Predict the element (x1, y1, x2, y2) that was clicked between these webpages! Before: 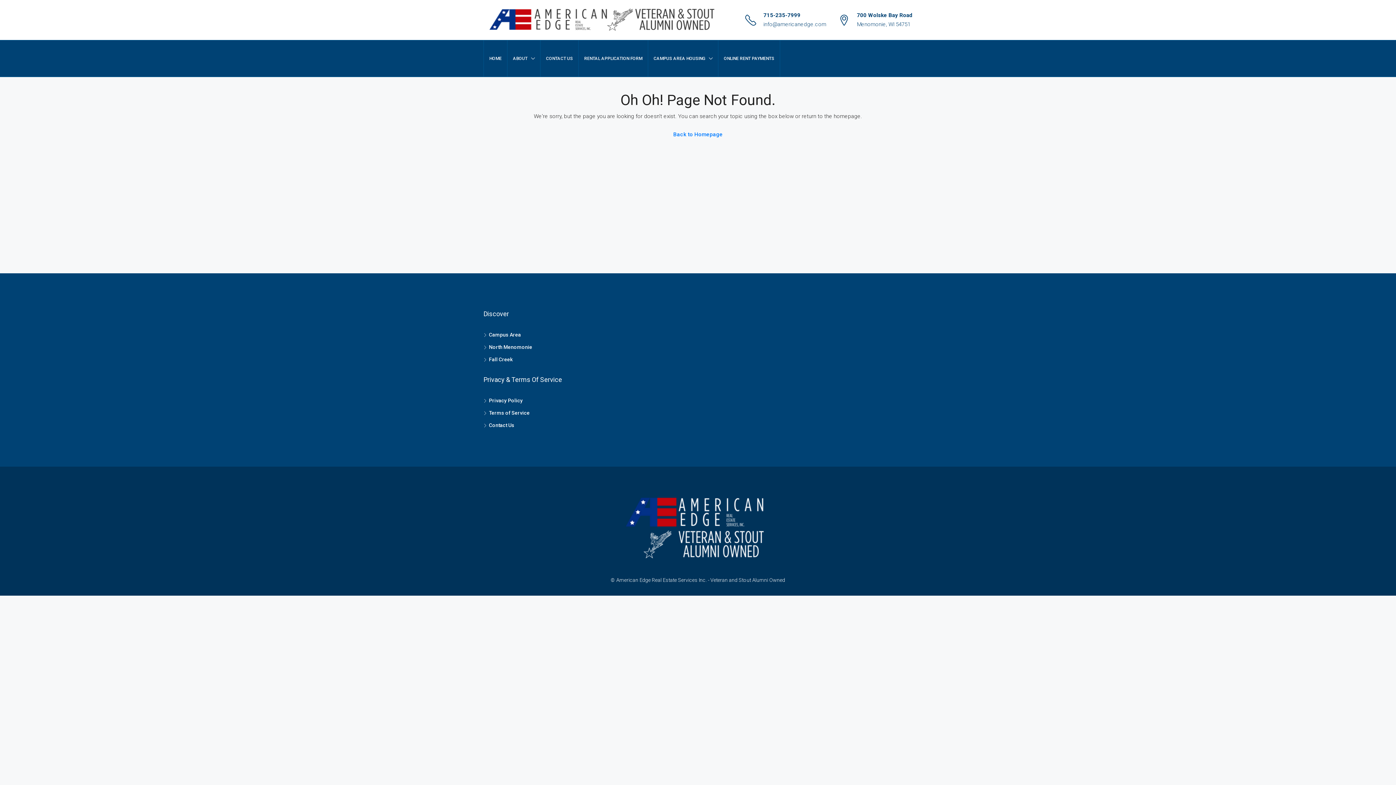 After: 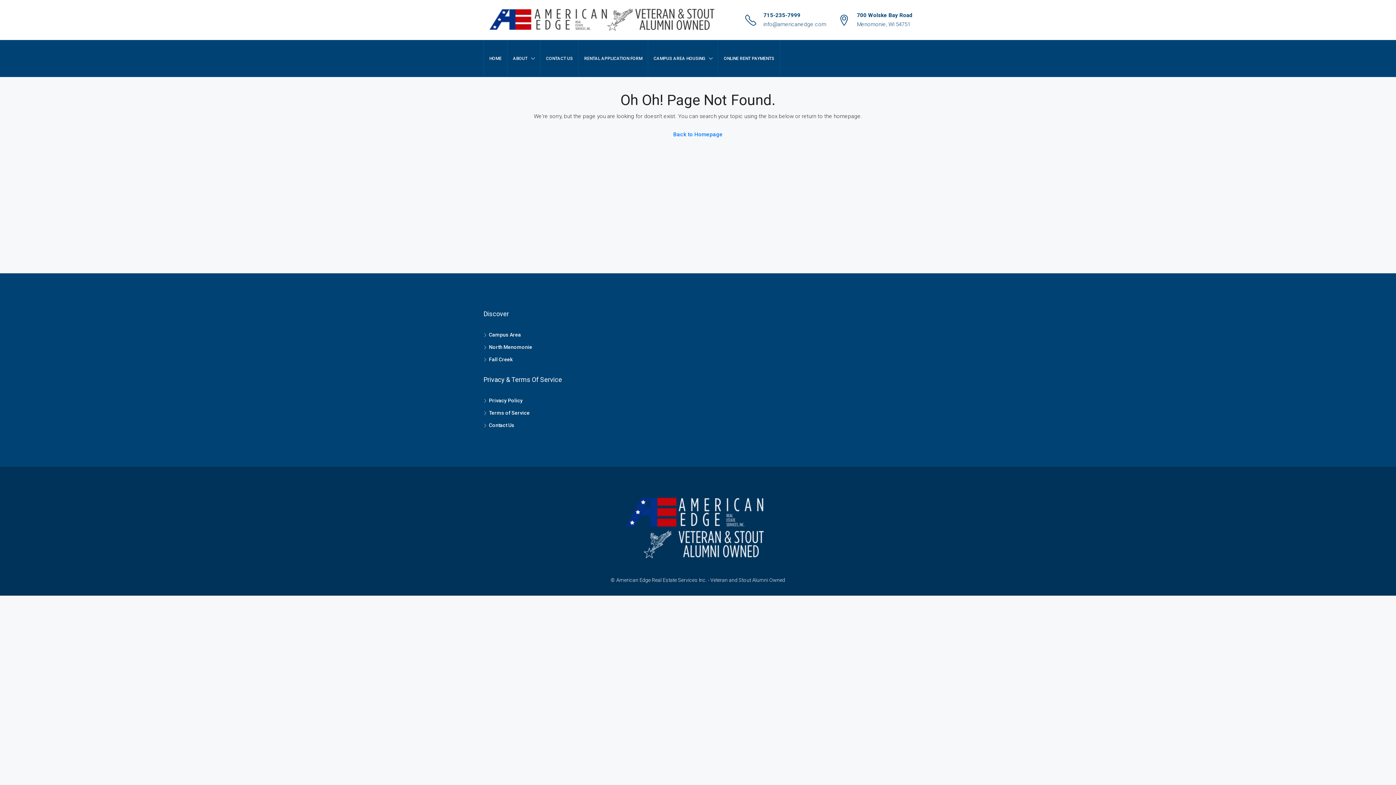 Action: label: info@americanedge.com bbox: (763, 21, 826, 27)